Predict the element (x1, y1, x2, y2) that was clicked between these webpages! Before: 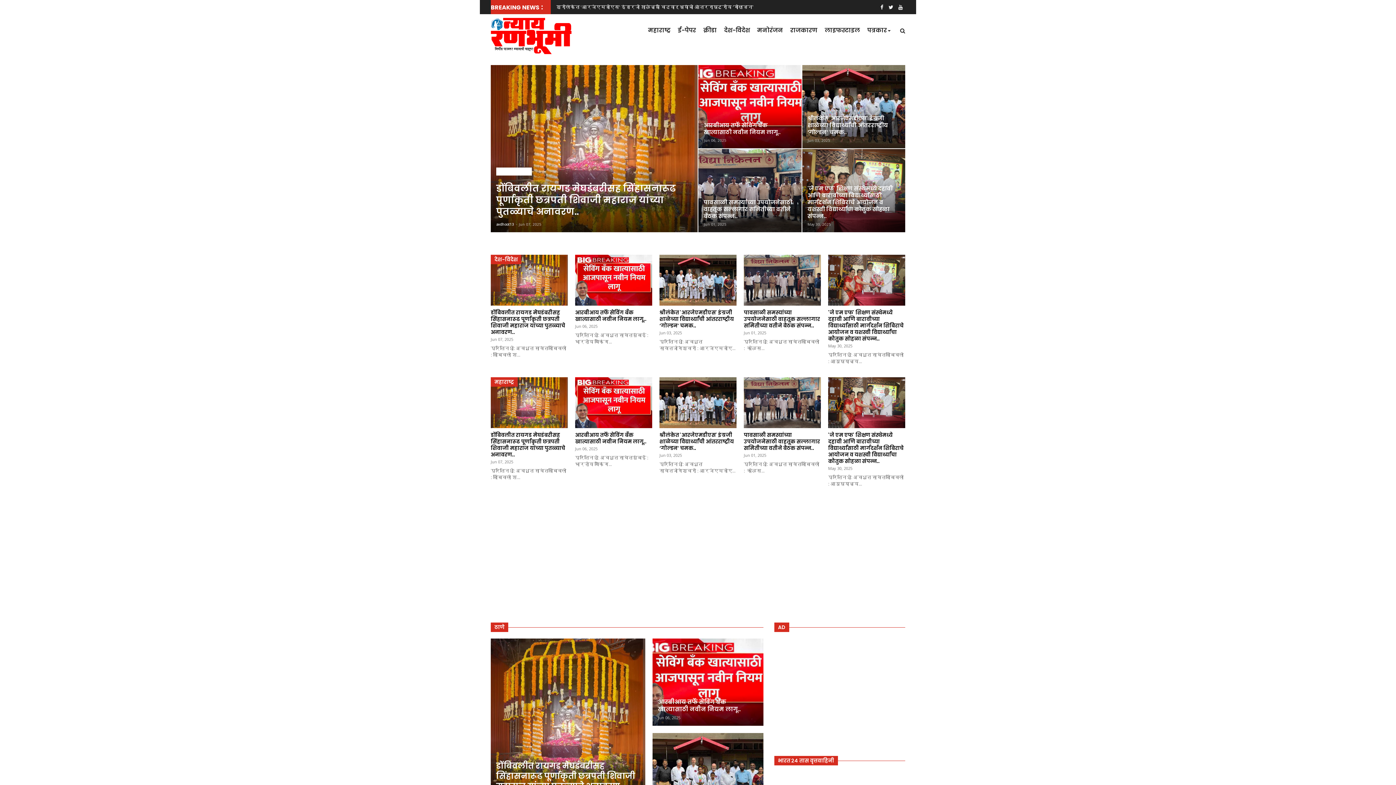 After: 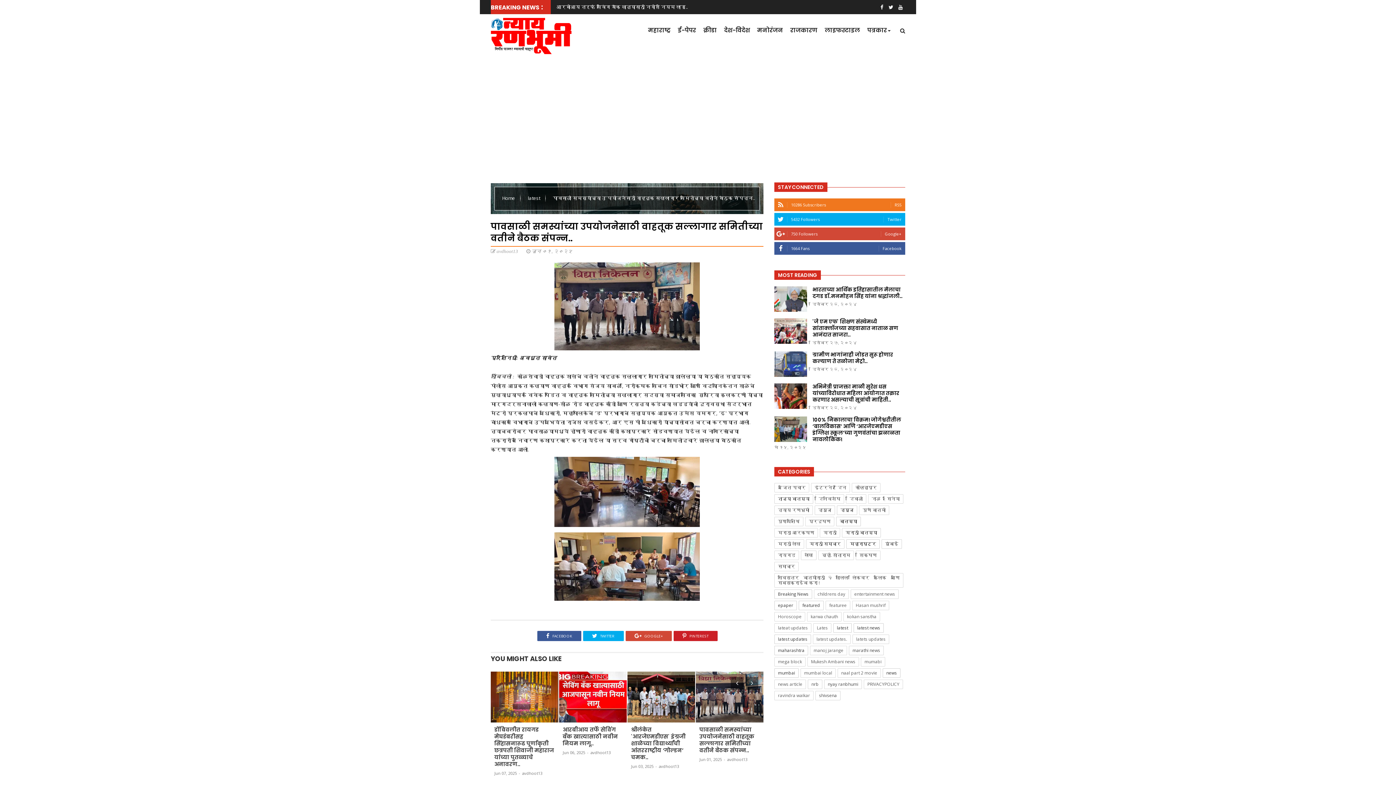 Action: bbox: (744, 377, 821, 428)